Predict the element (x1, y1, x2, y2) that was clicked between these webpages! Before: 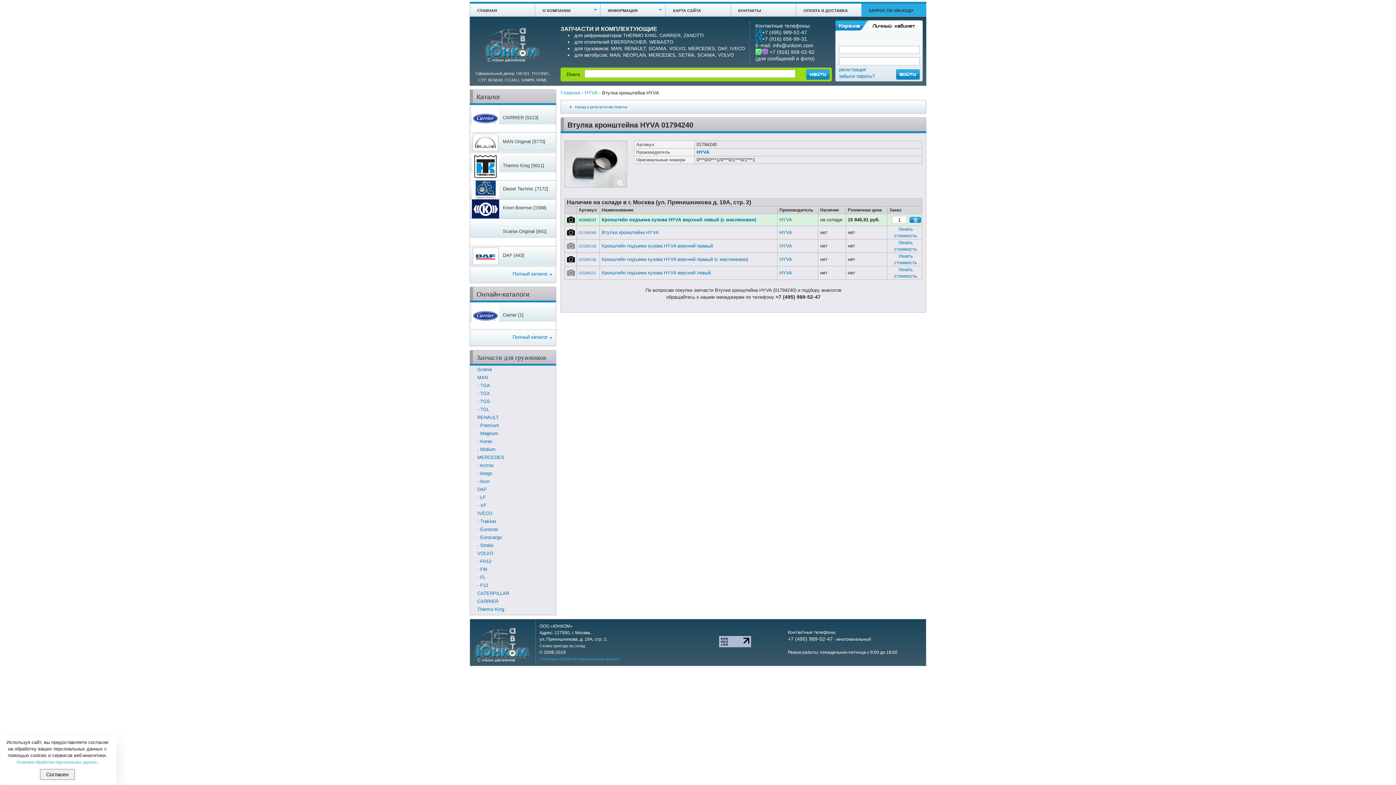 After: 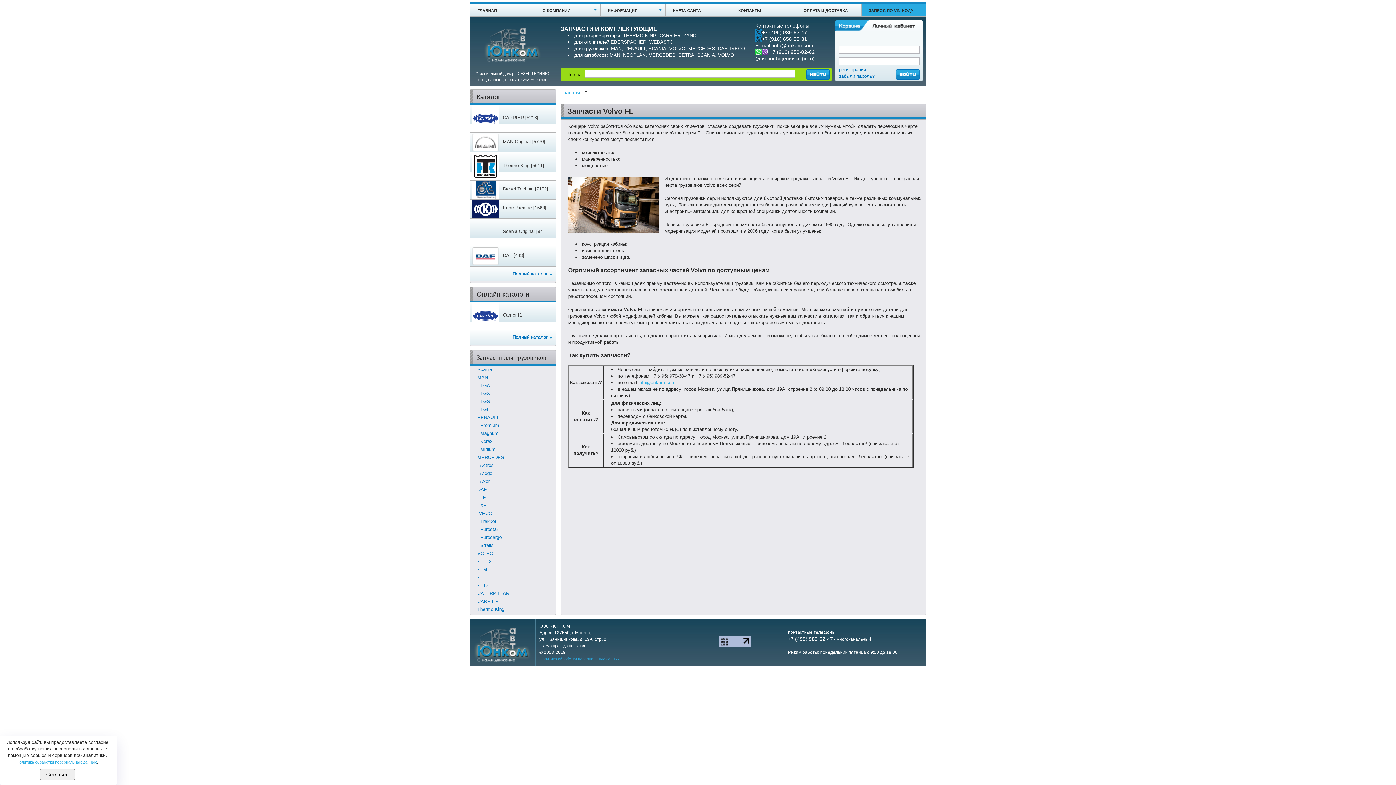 Action: label: - FL bbox: (477, 574, 485, 580)